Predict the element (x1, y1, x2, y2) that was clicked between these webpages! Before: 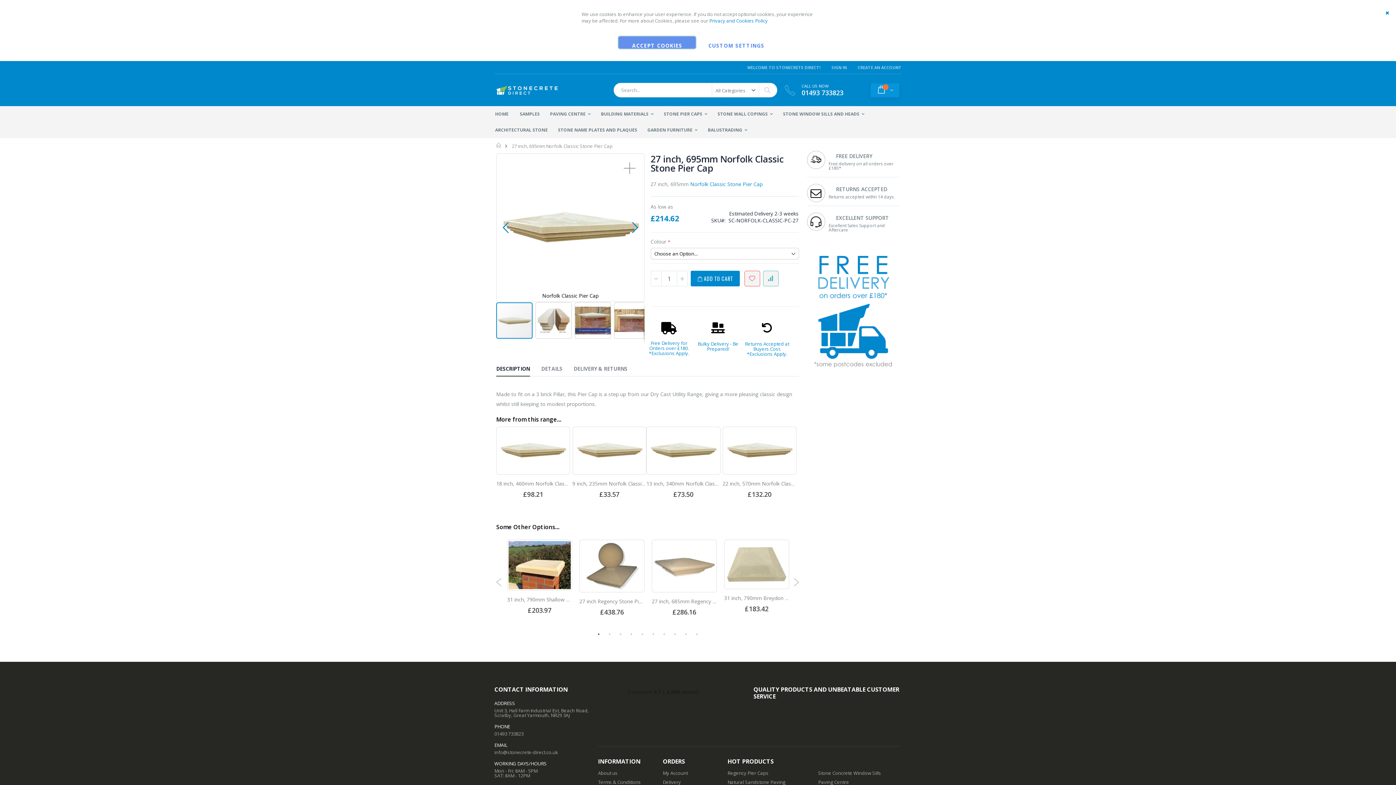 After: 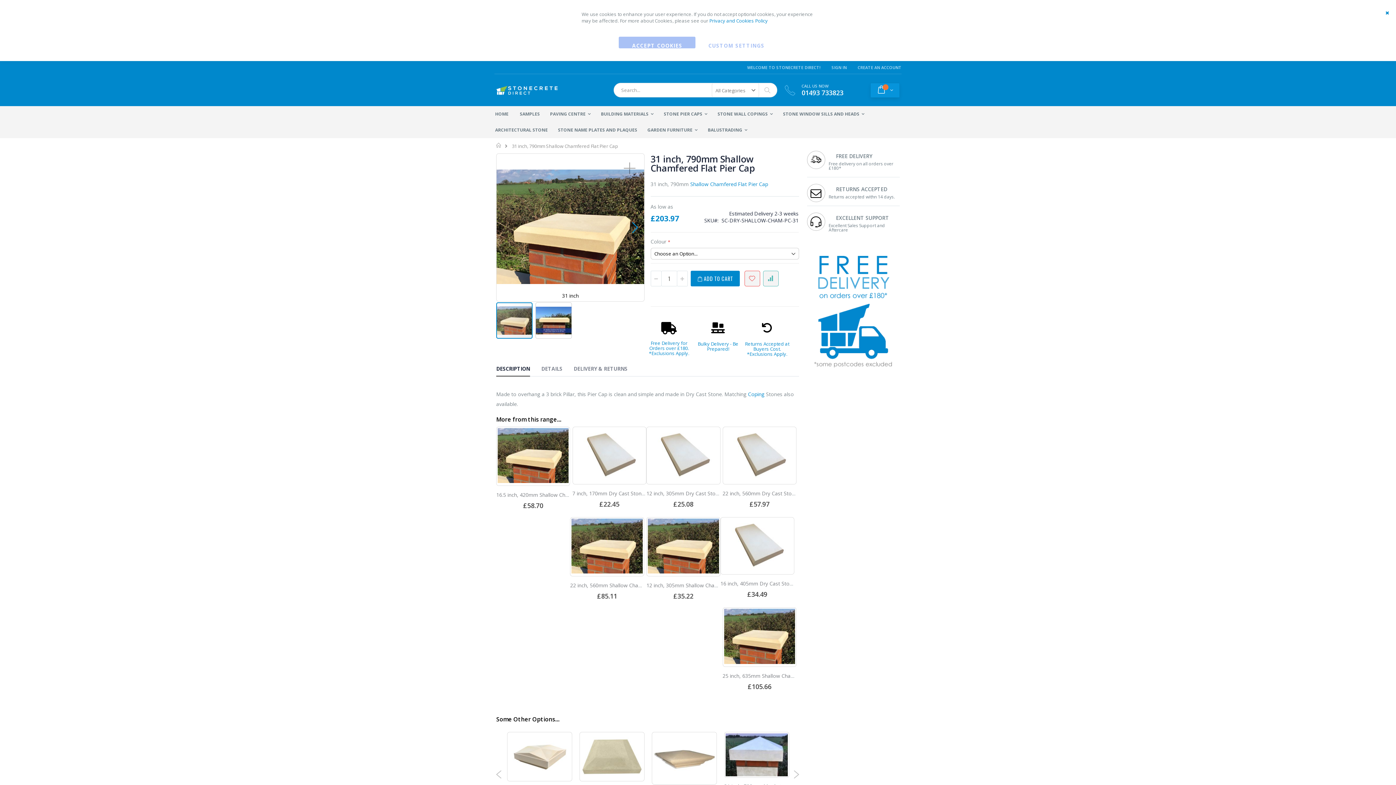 Action: bbox: (507, 539, 572, 590)